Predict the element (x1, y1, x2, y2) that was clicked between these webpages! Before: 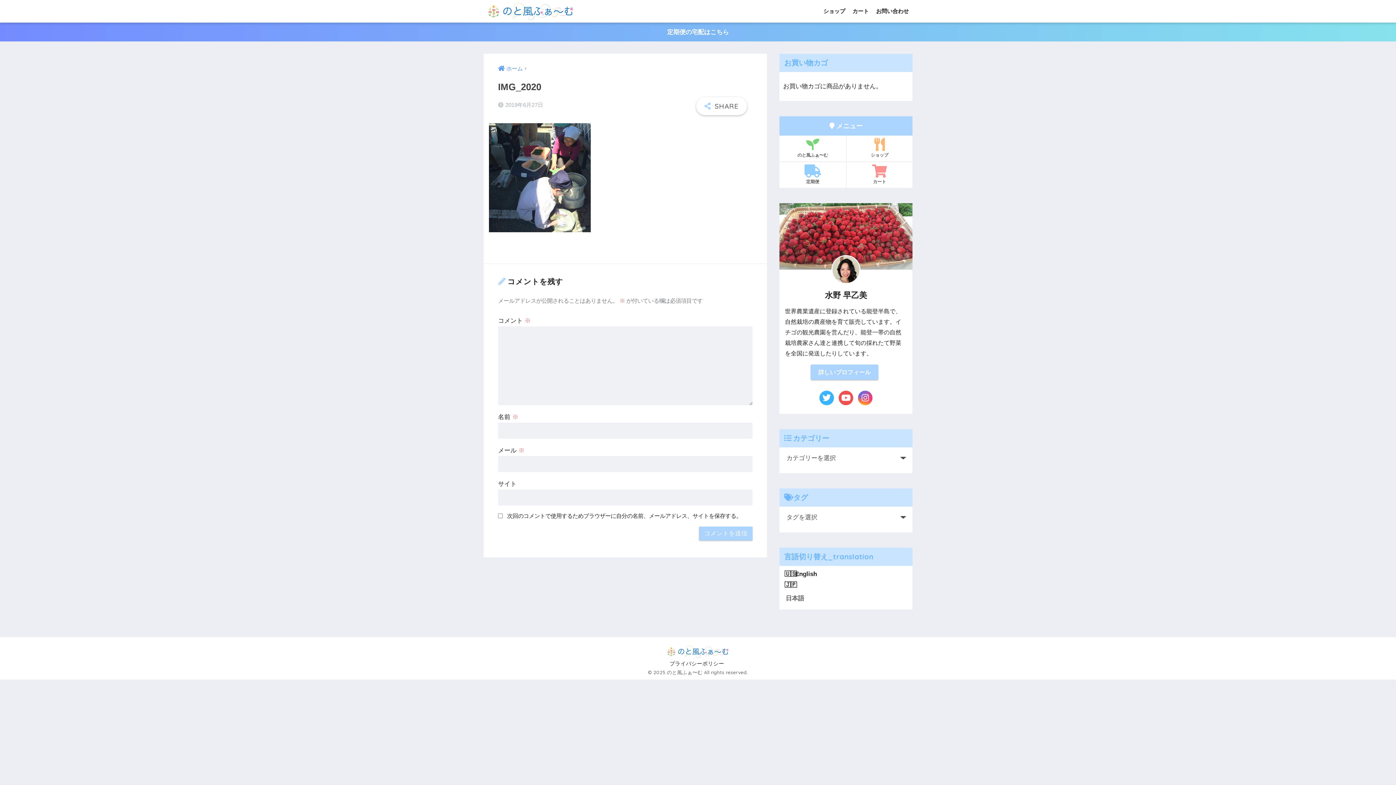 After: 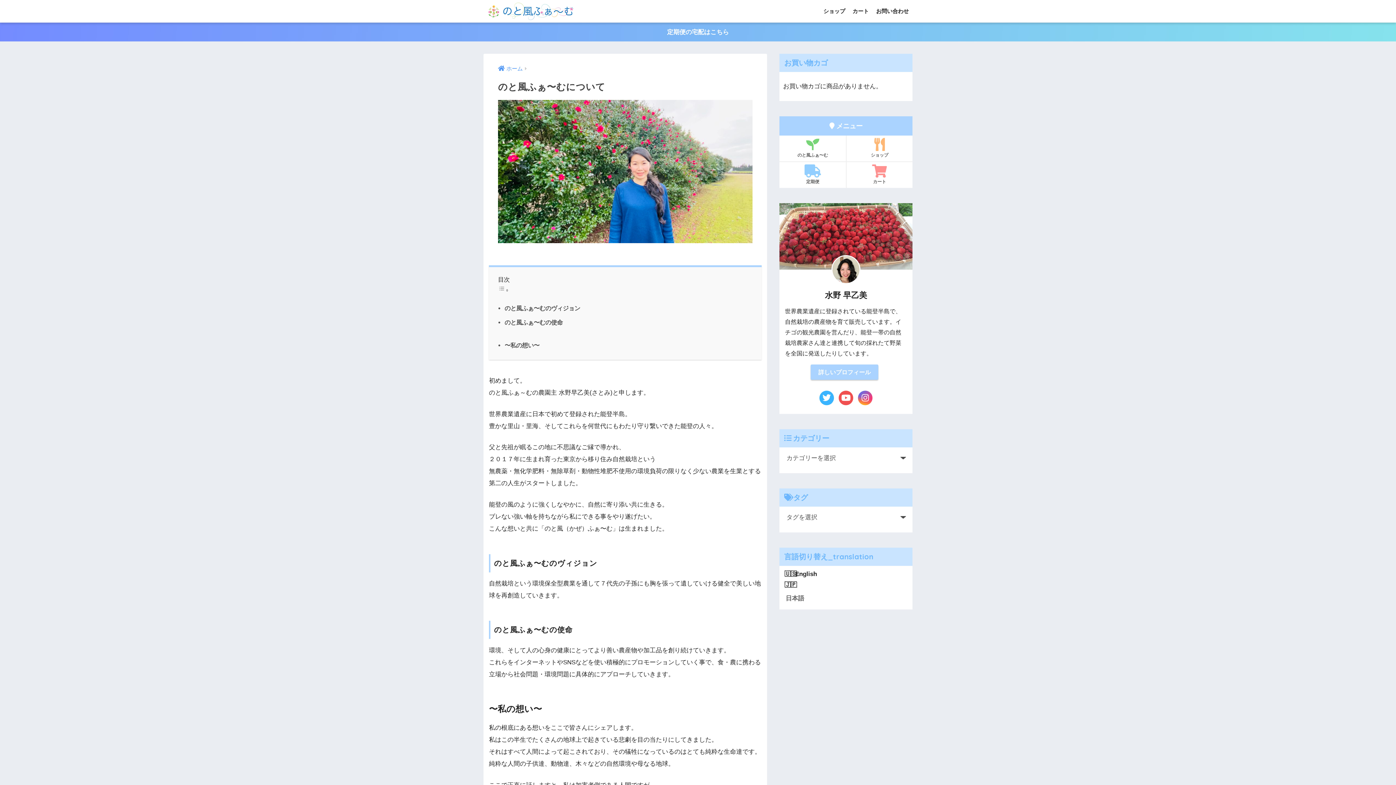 Action: bbox: (779, 135, 846, 161) label: のと風ふぁ〜む